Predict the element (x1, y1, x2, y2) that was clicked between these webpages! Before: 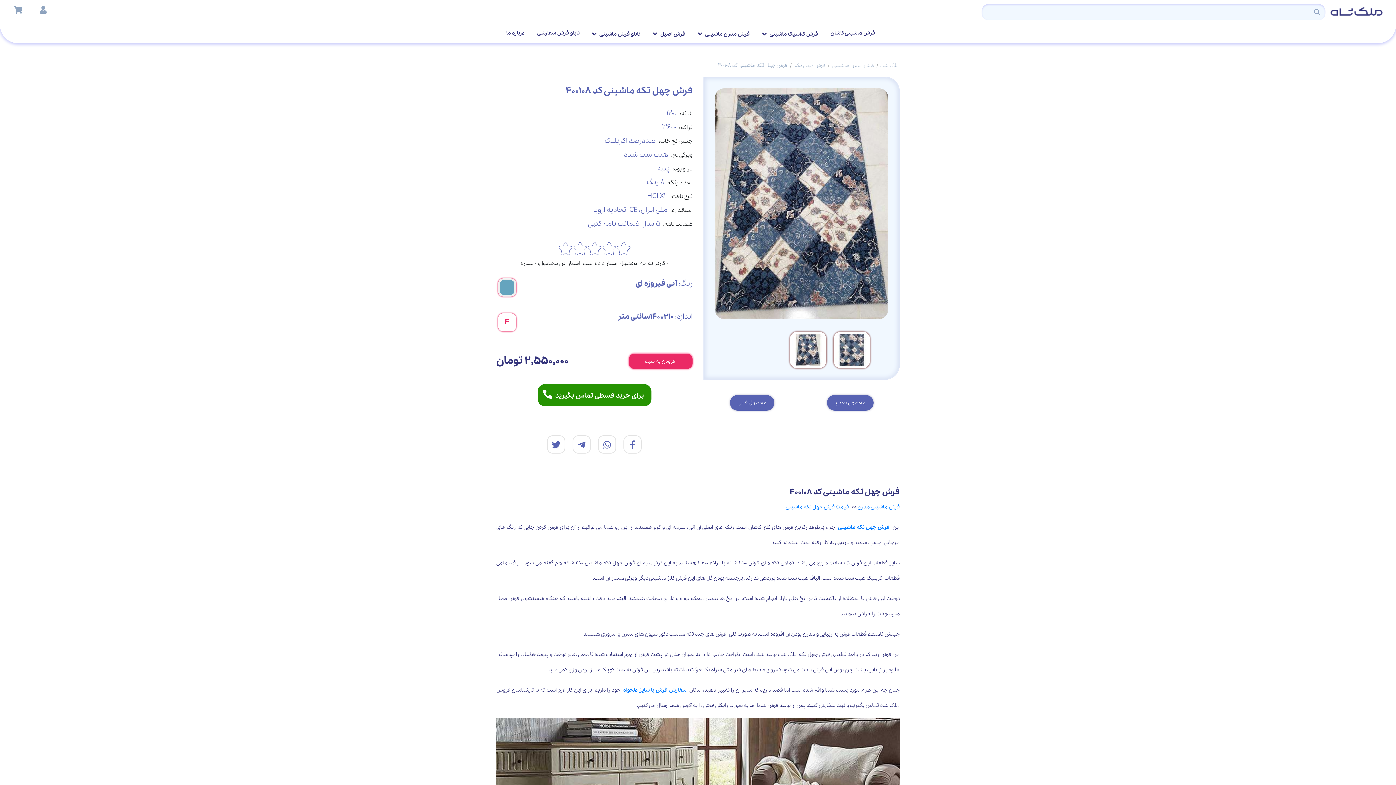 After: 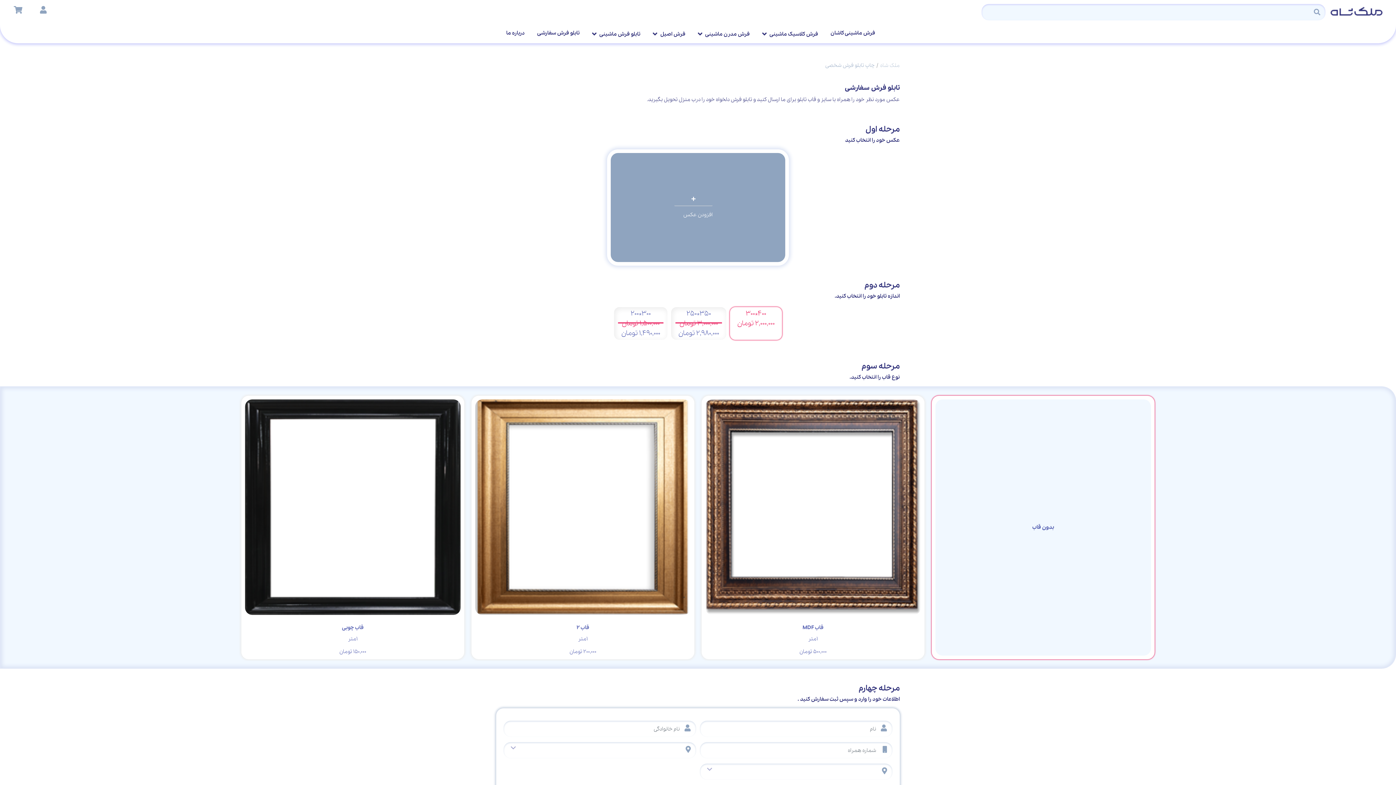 Action: label: تابلو فرش سفارشی bbox: (534, 26, 582, 39)